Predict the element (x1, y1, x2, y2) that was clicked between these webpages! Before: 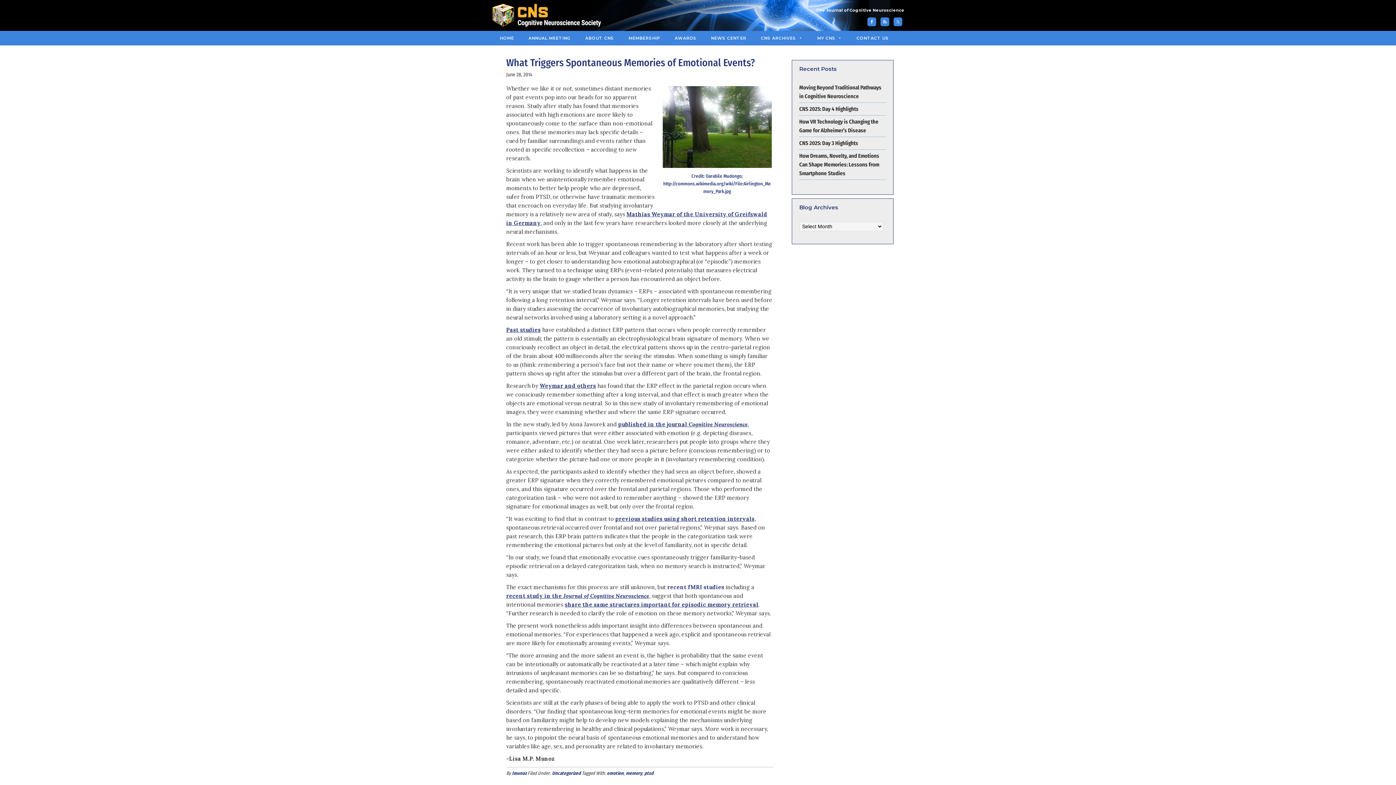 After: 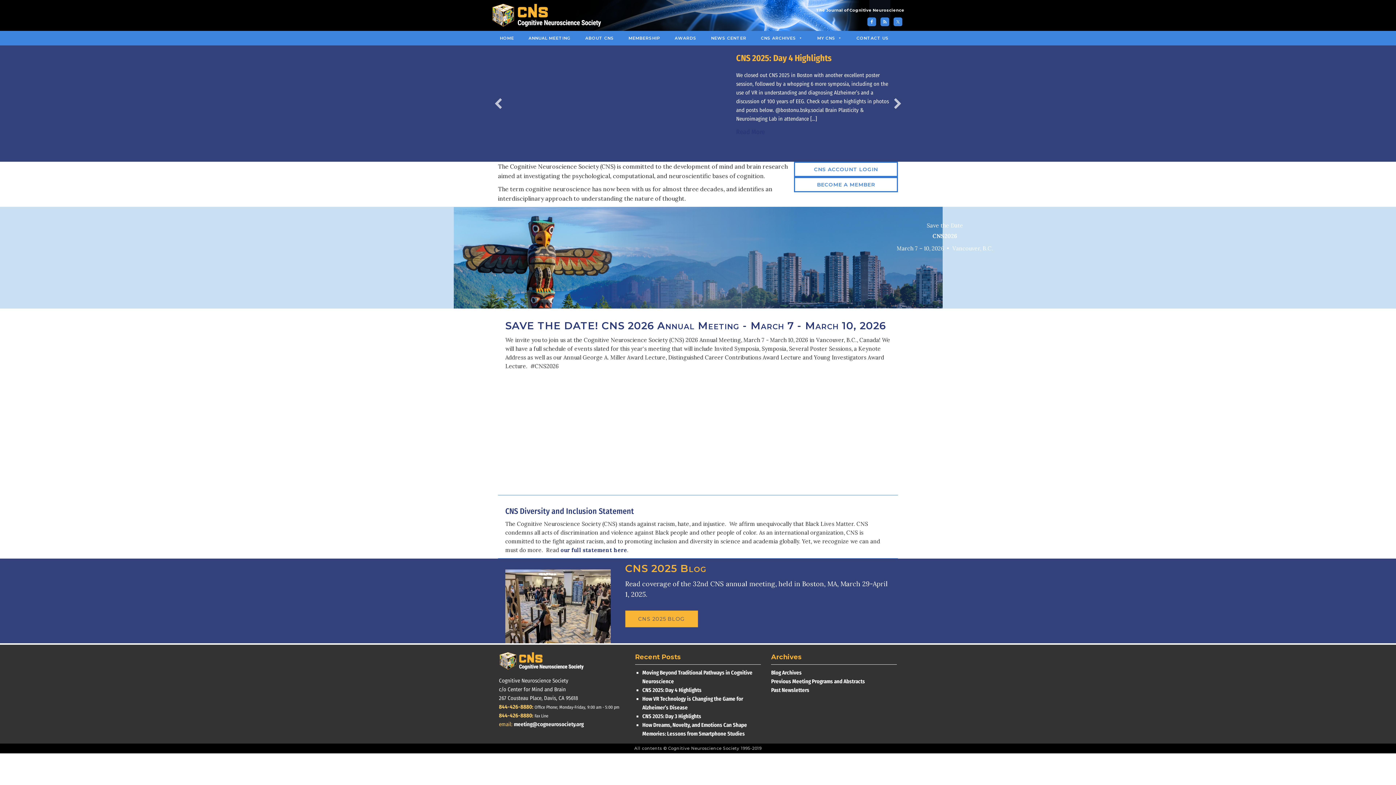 Action: bbox: (491, 3, 600, 27) label: Cognitive Neuroscience Society